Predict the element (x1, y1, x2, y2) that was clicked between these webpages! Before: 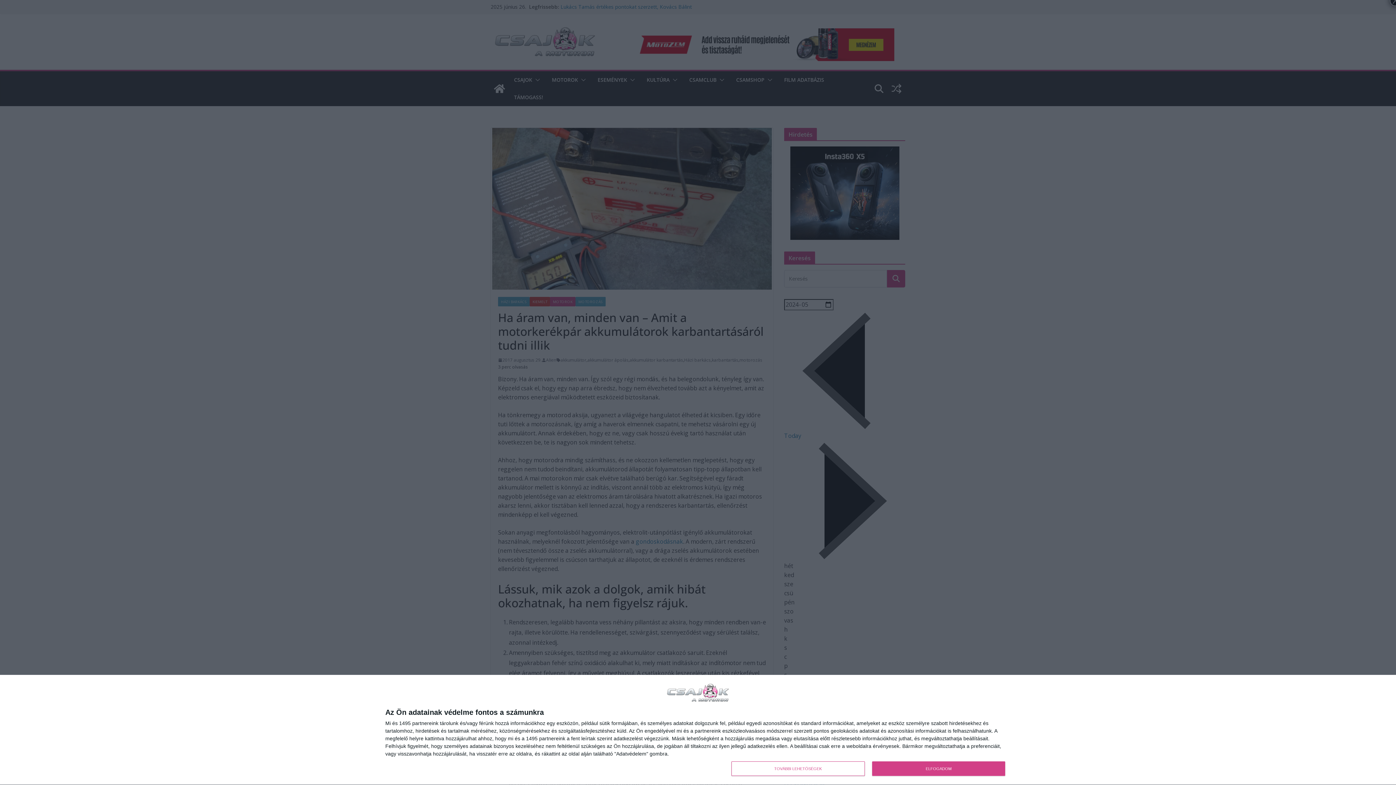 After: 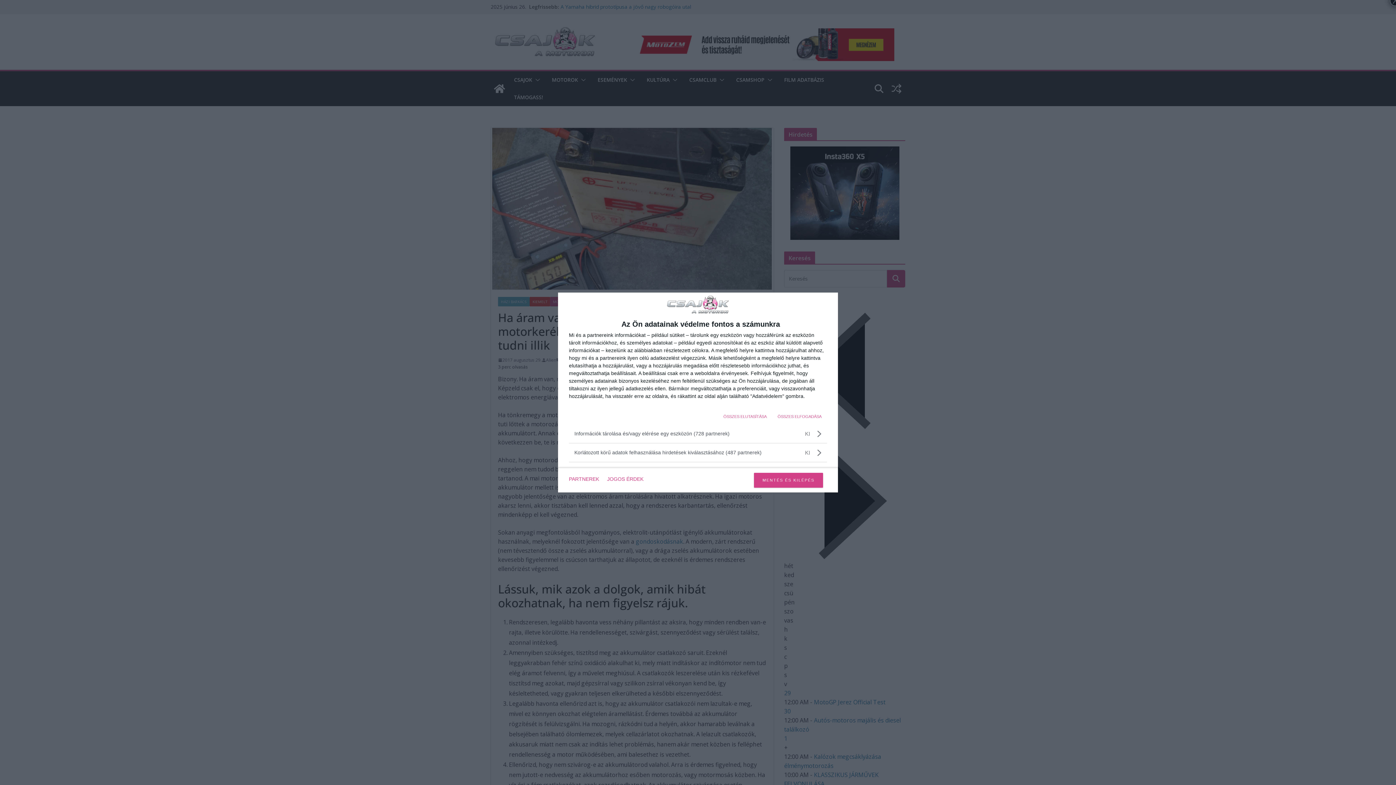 Action: label: TOVÁBBI LEHETŐSÉGEK bbox: (731, 761, 864, 776)